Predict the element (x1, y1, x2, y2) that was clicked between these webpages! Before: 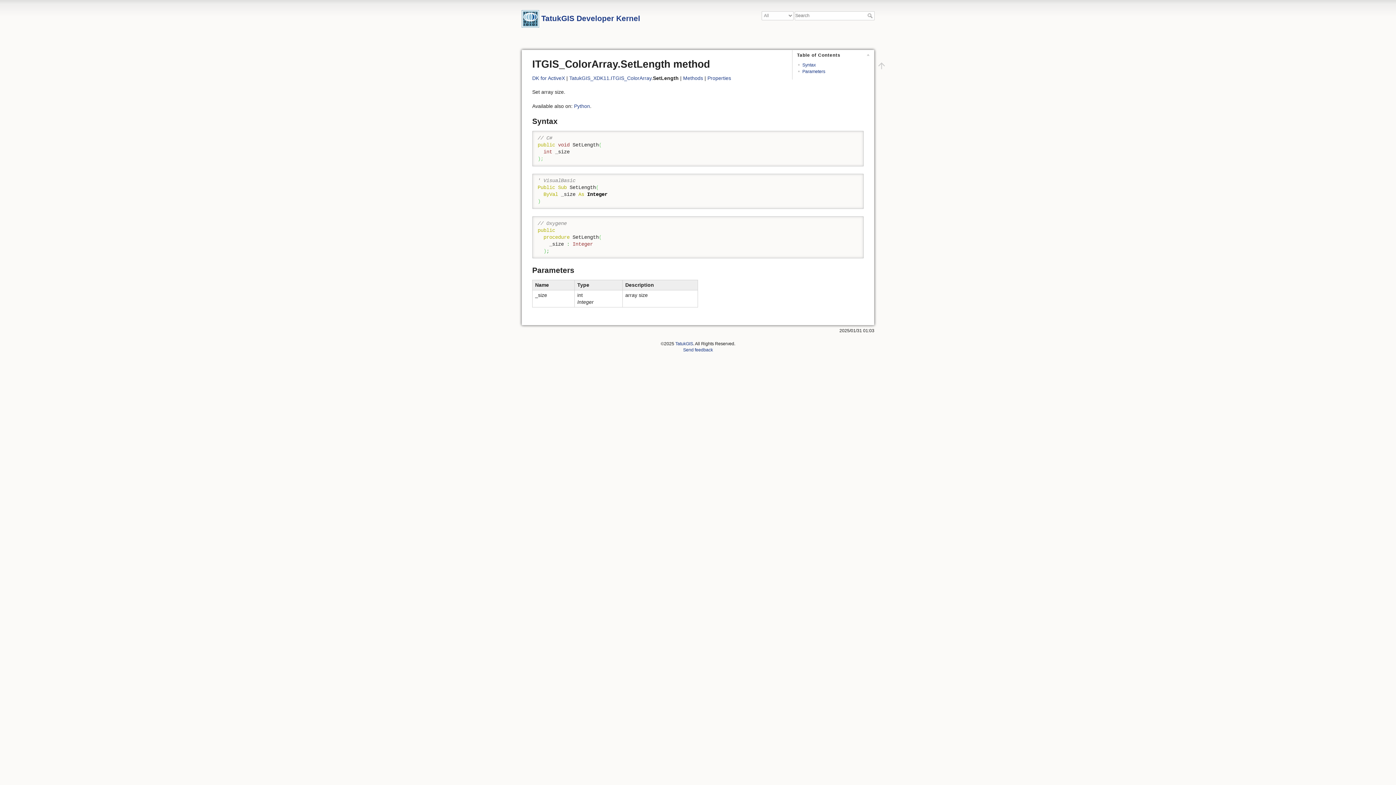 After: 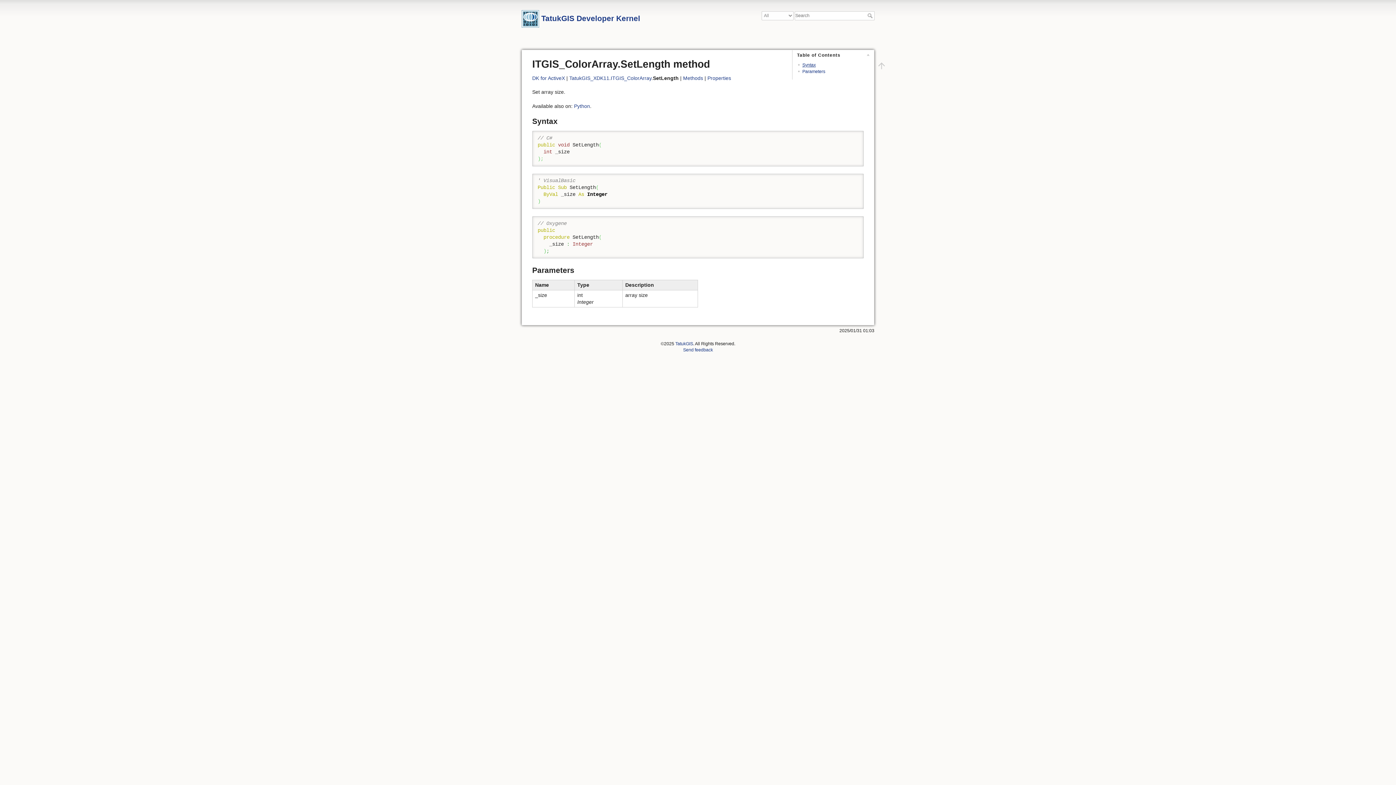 Action: bbox: (802, 62, 815, 67) label: Syntax